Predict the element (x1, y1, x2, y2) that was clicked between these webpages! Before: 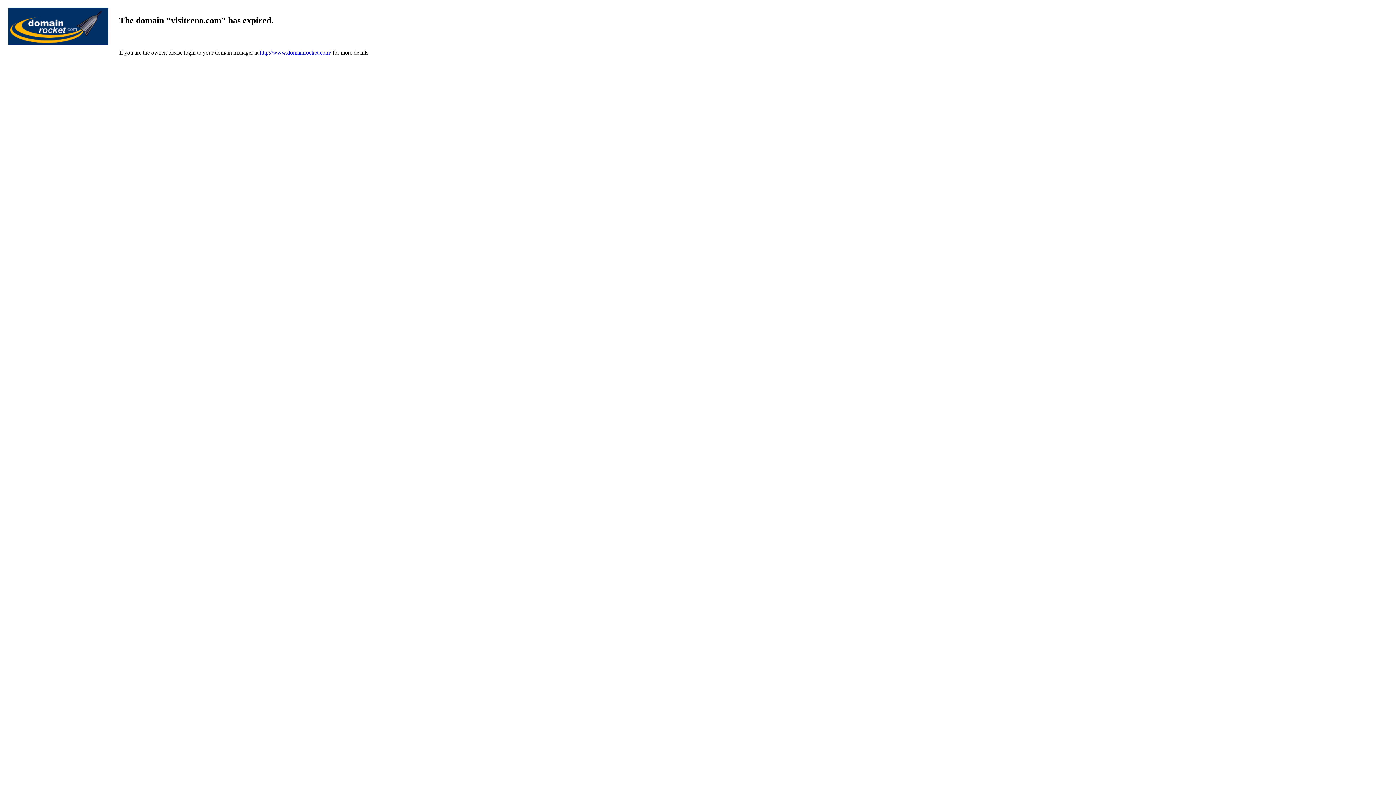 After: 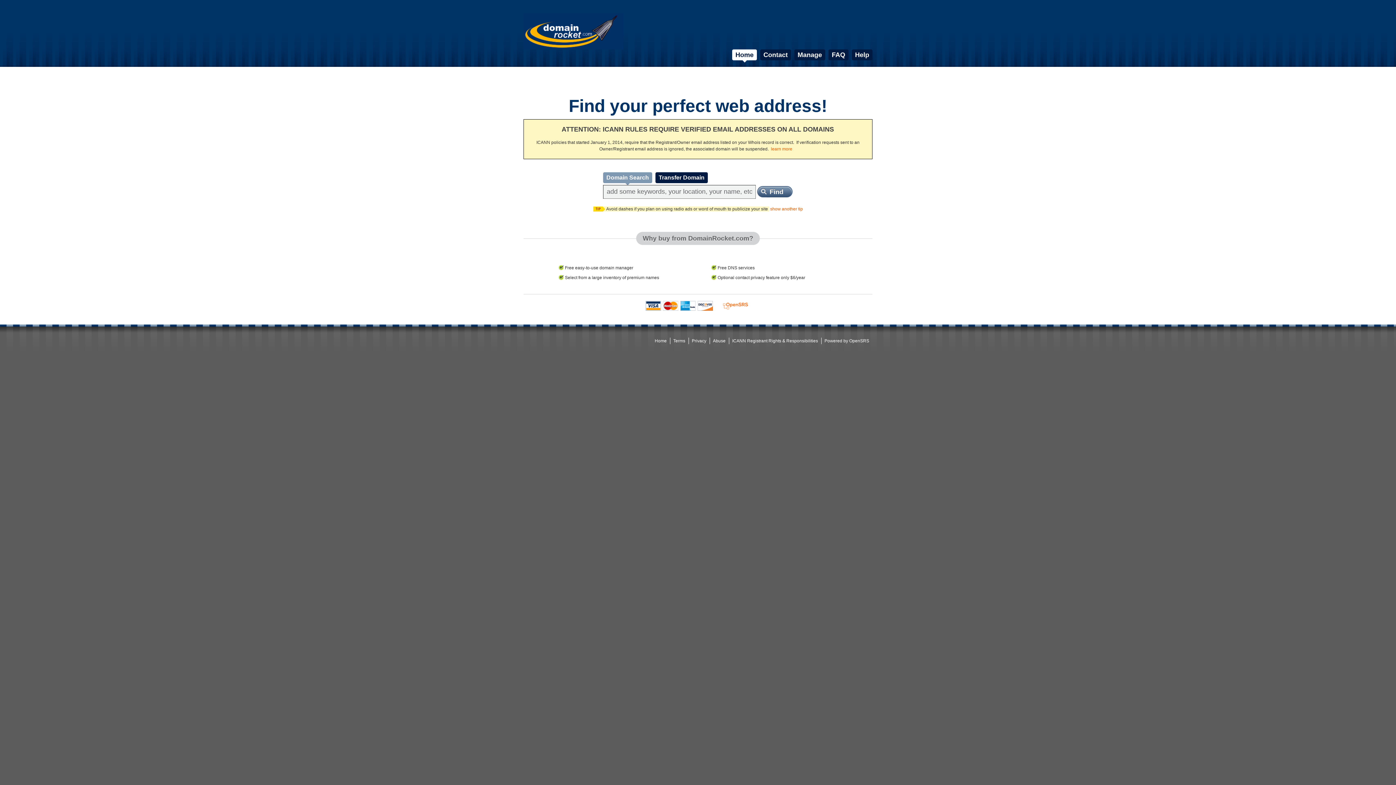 Action: bbox: (8, 39, 108, 45)